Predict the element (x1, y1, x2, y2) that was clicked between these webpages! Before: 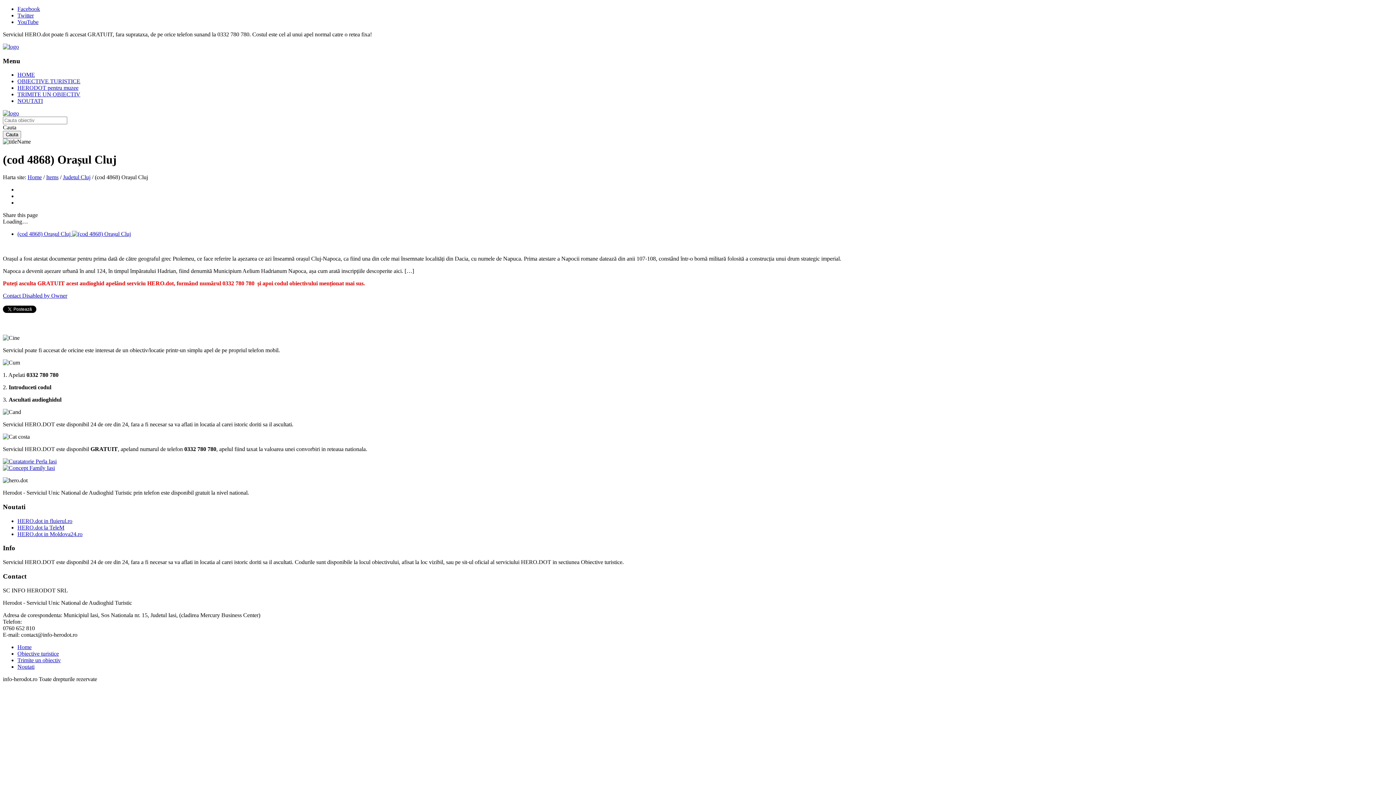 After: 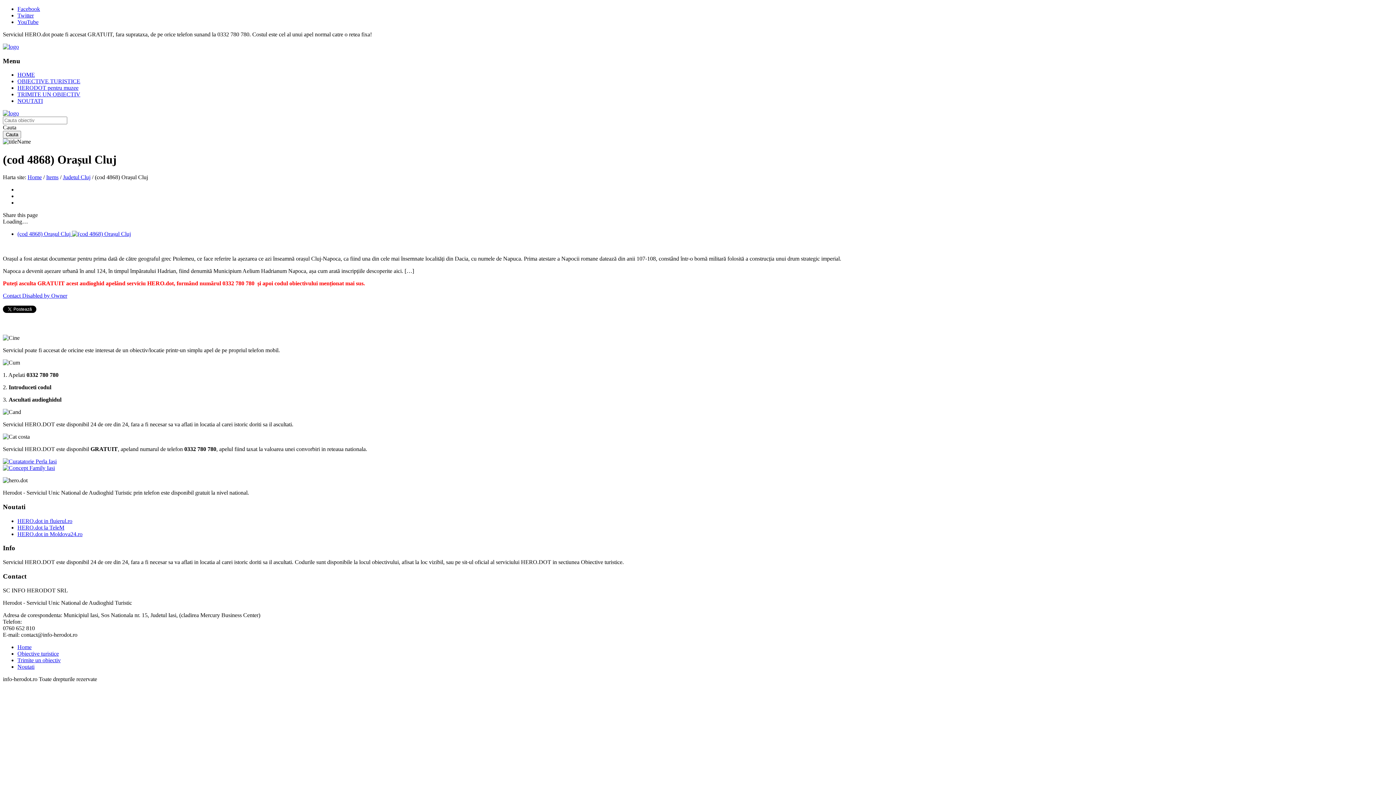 Action: bbox: (2, 465, 54, 471)